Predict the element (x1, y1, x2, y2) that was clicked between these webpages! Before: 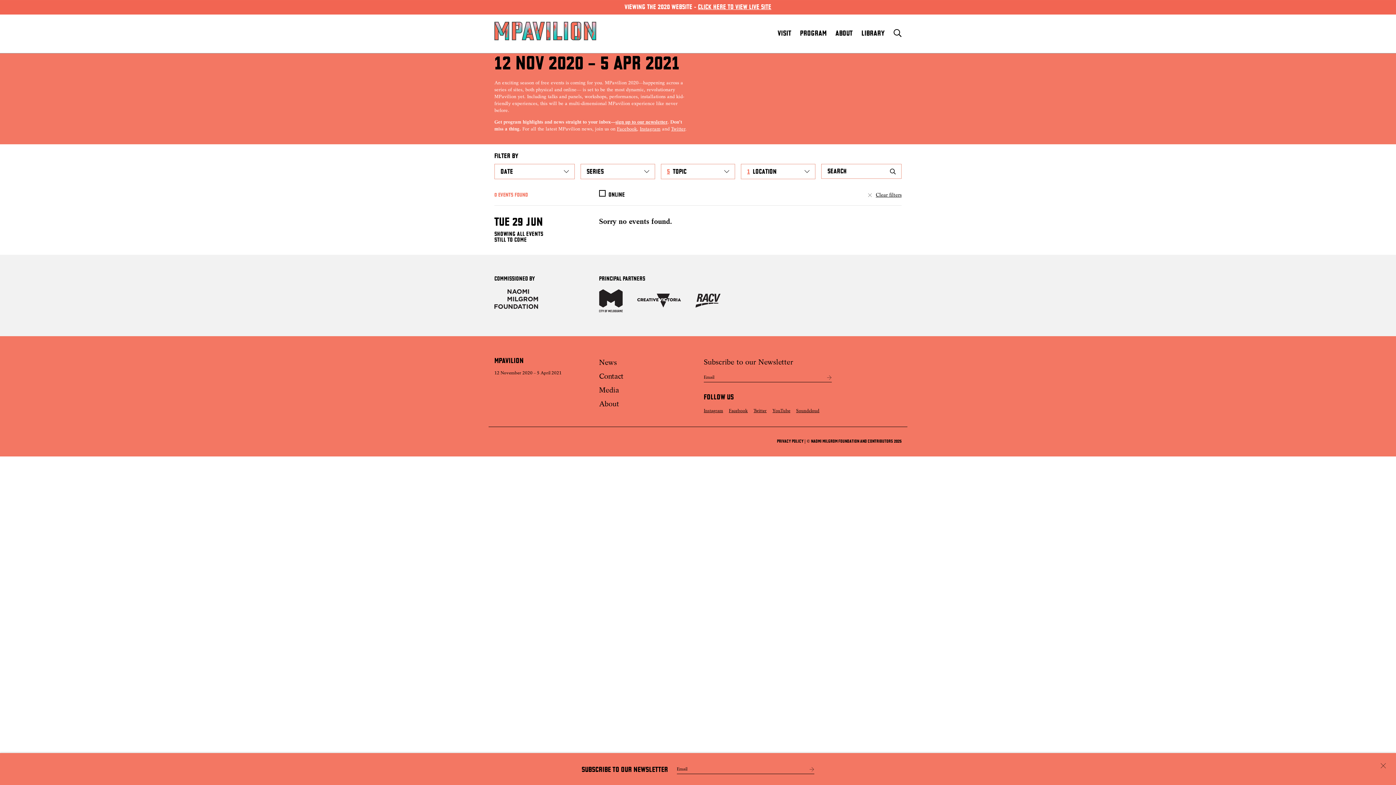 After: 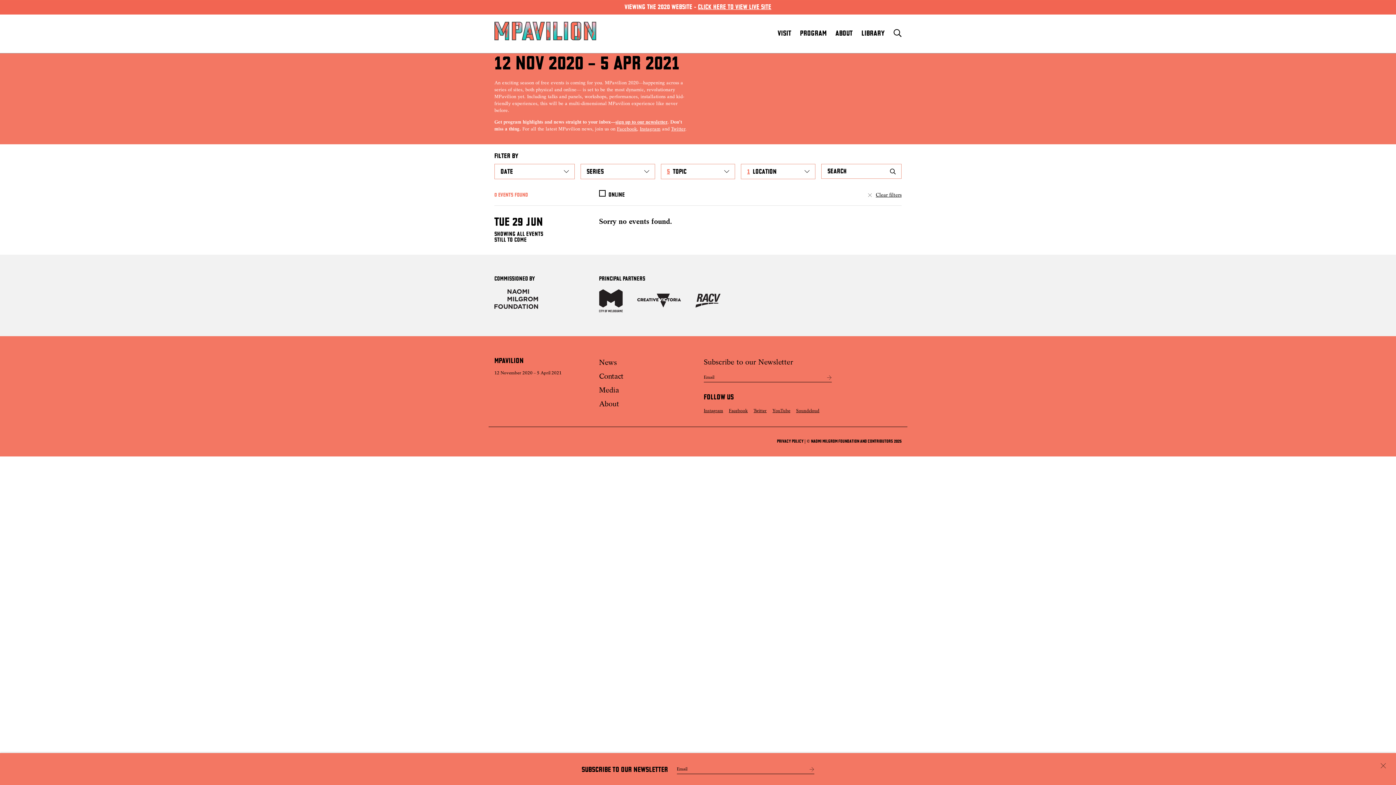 Action: bbox: (695, 293, 720, 310)